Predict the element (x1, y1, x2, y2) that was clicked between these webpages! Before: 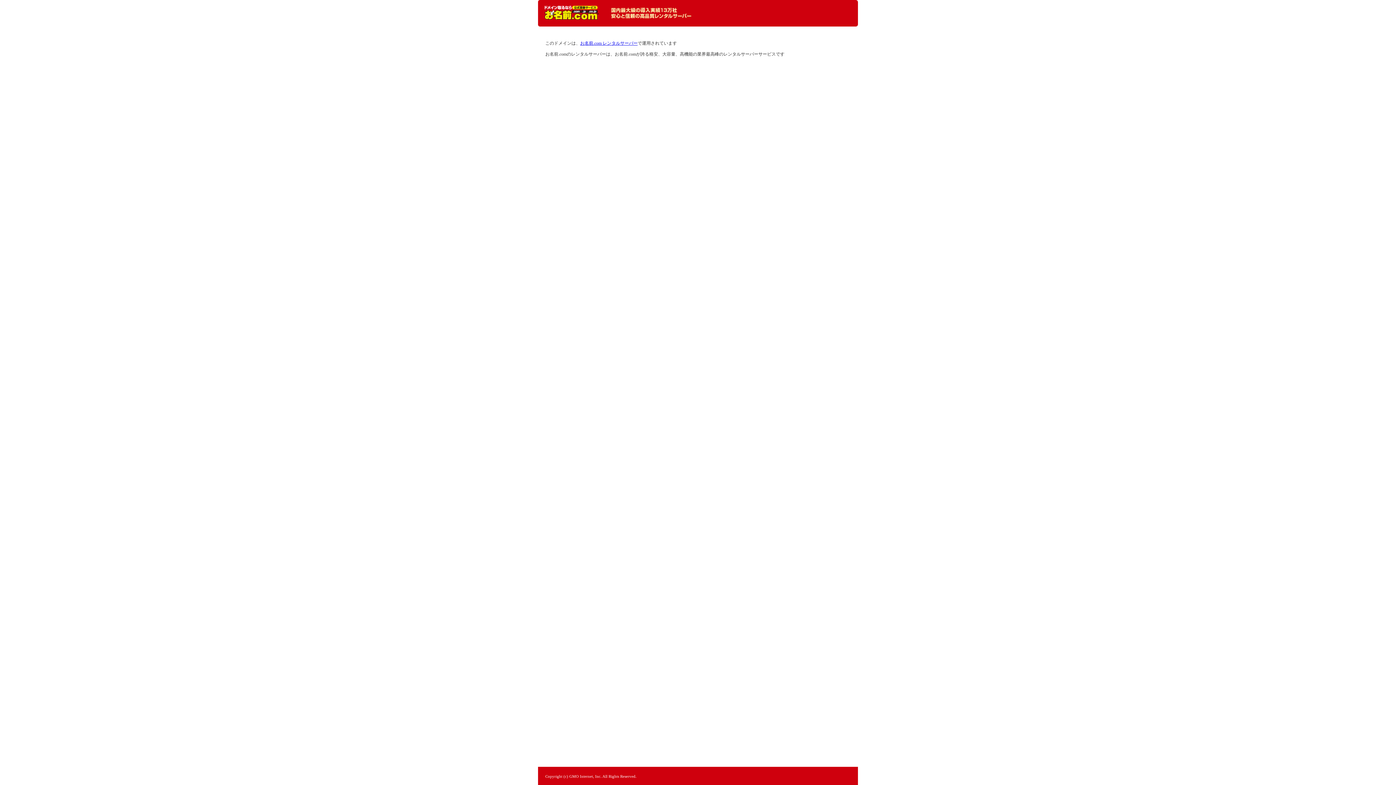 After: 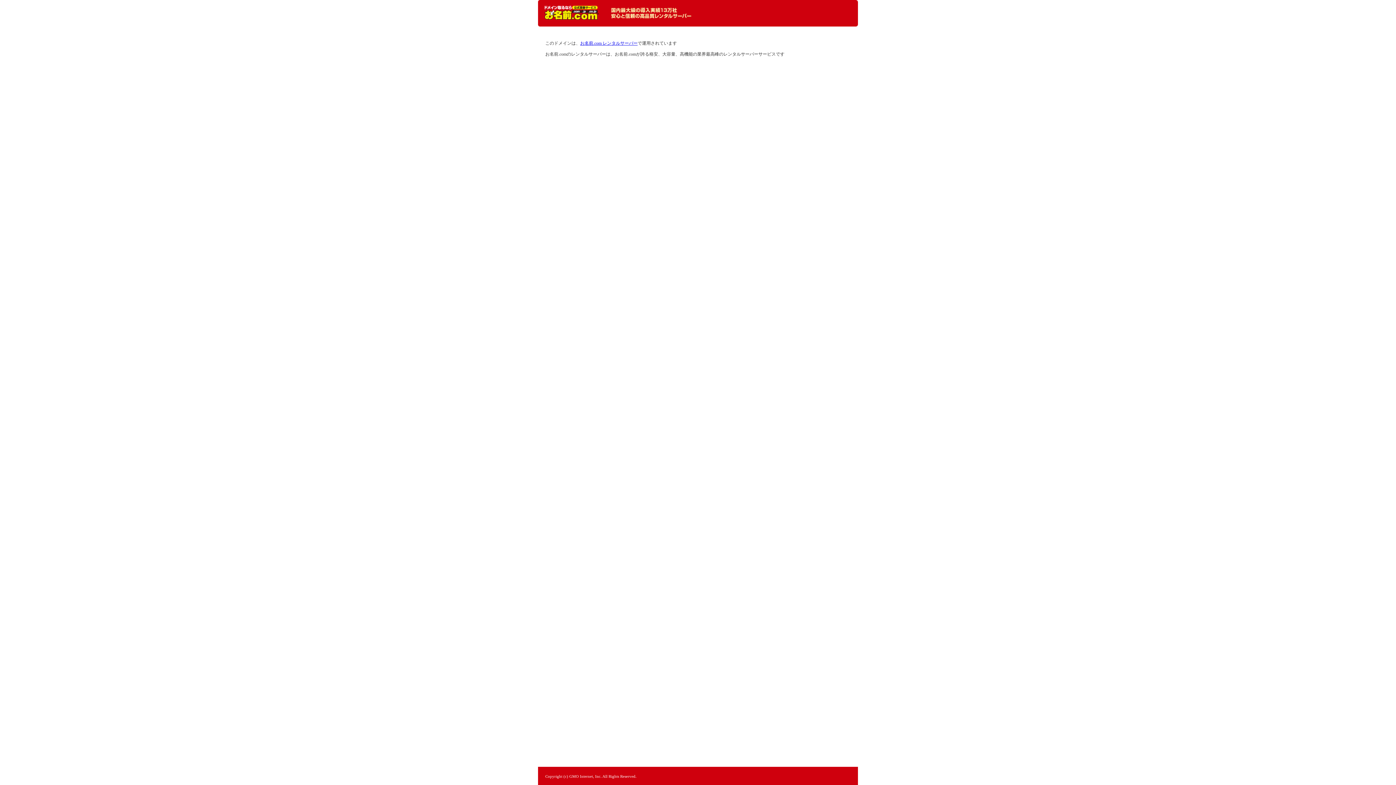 Action: bbox: (544, 5, 598, 20) label: レンタルサーバーなら お名前.com レンタルサーバー